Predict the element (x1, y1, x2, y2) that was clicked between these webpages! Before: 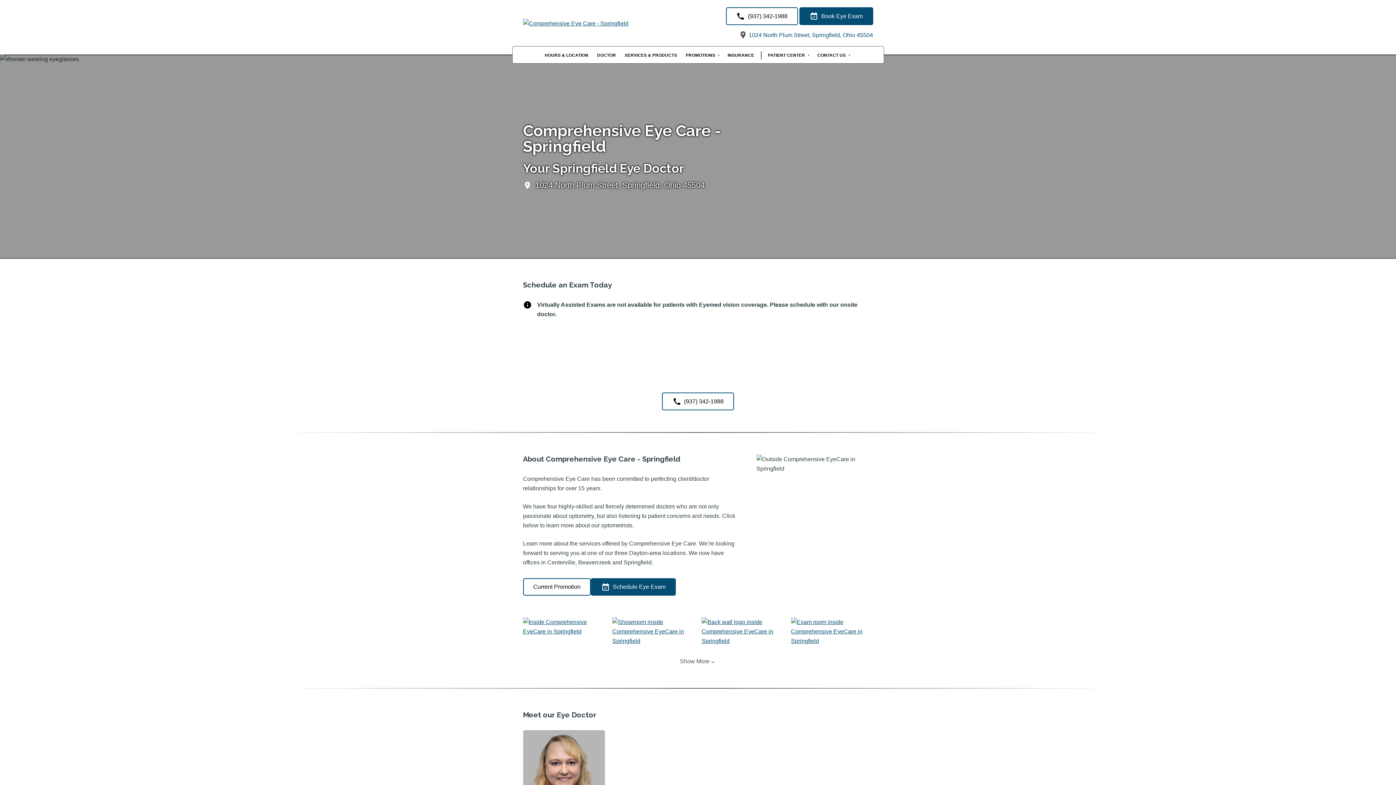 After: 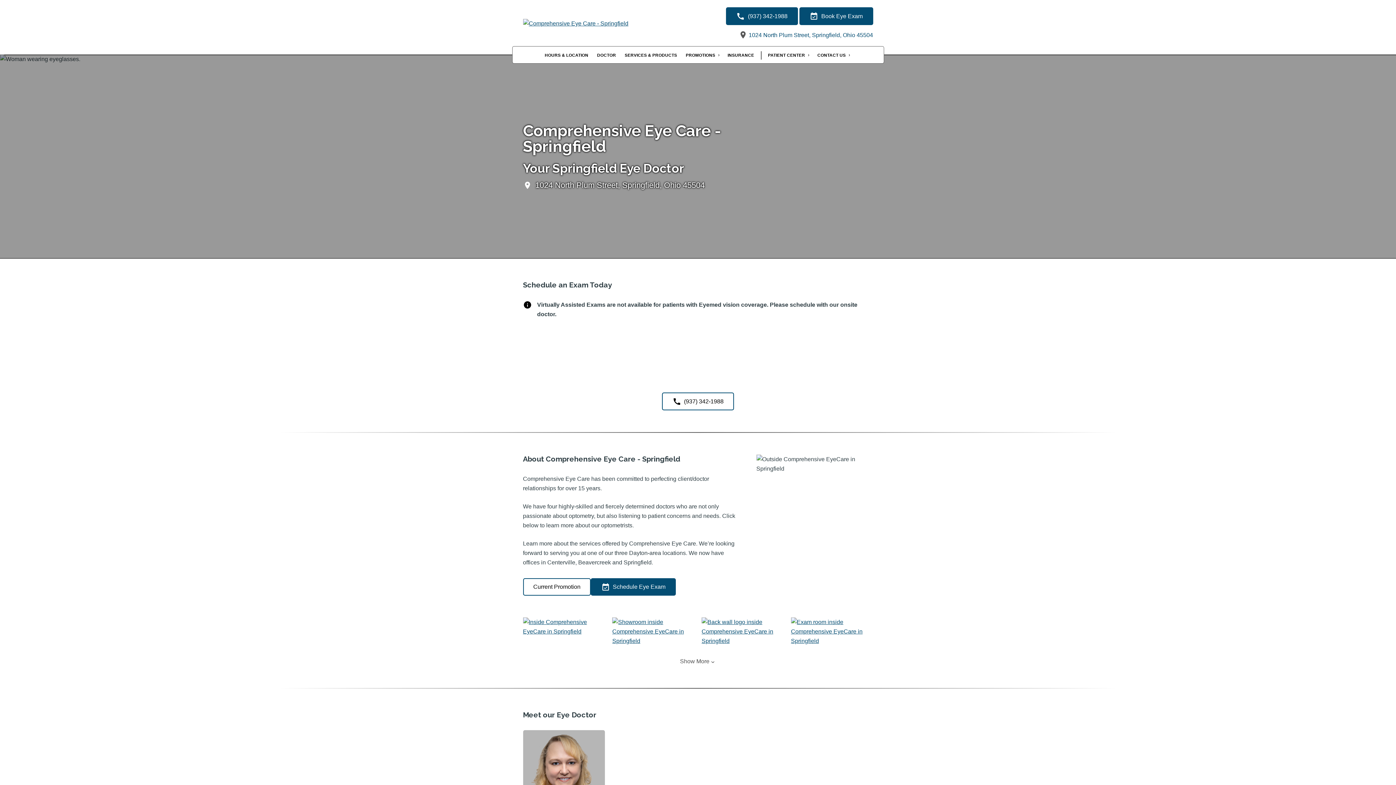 Action: bbox: (726, 7, 798, 25) label: (937) 342-1988